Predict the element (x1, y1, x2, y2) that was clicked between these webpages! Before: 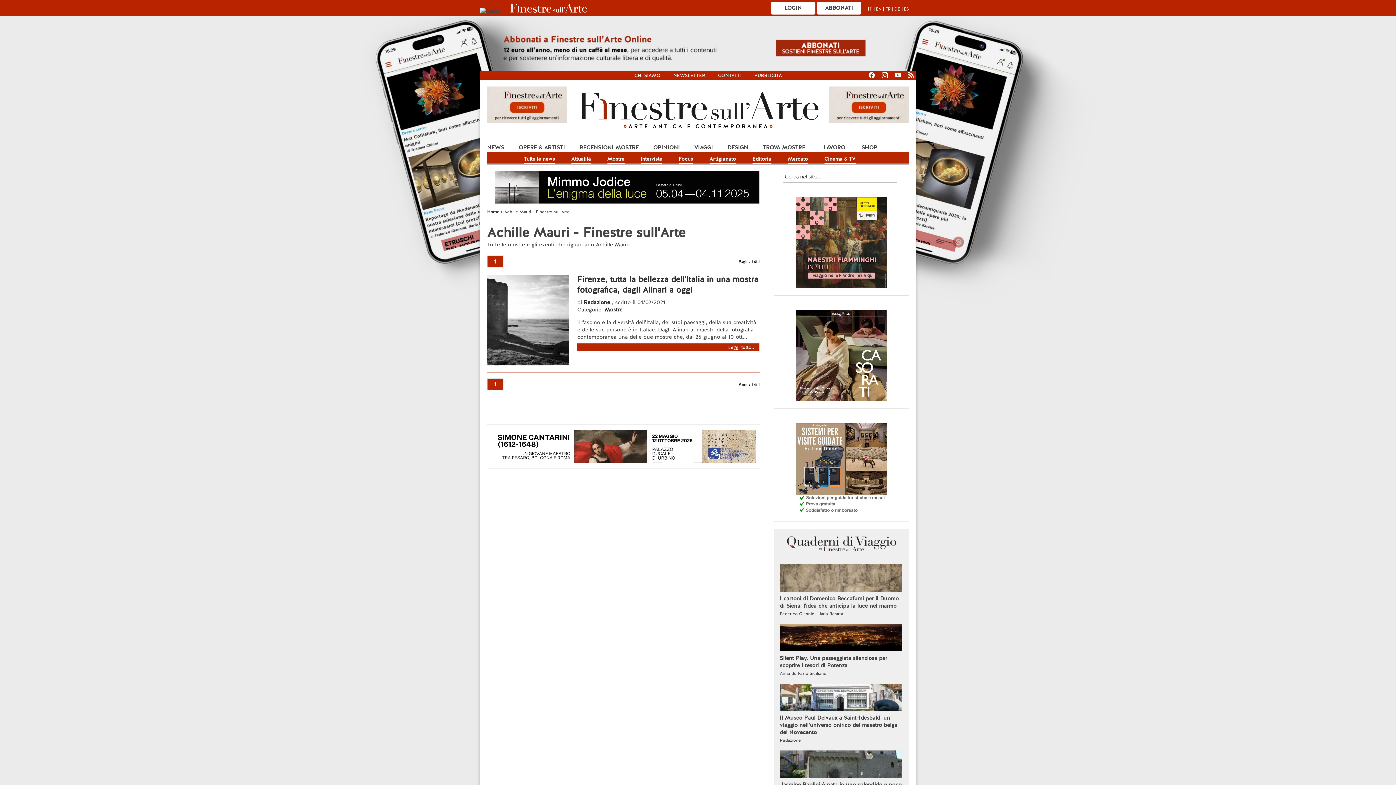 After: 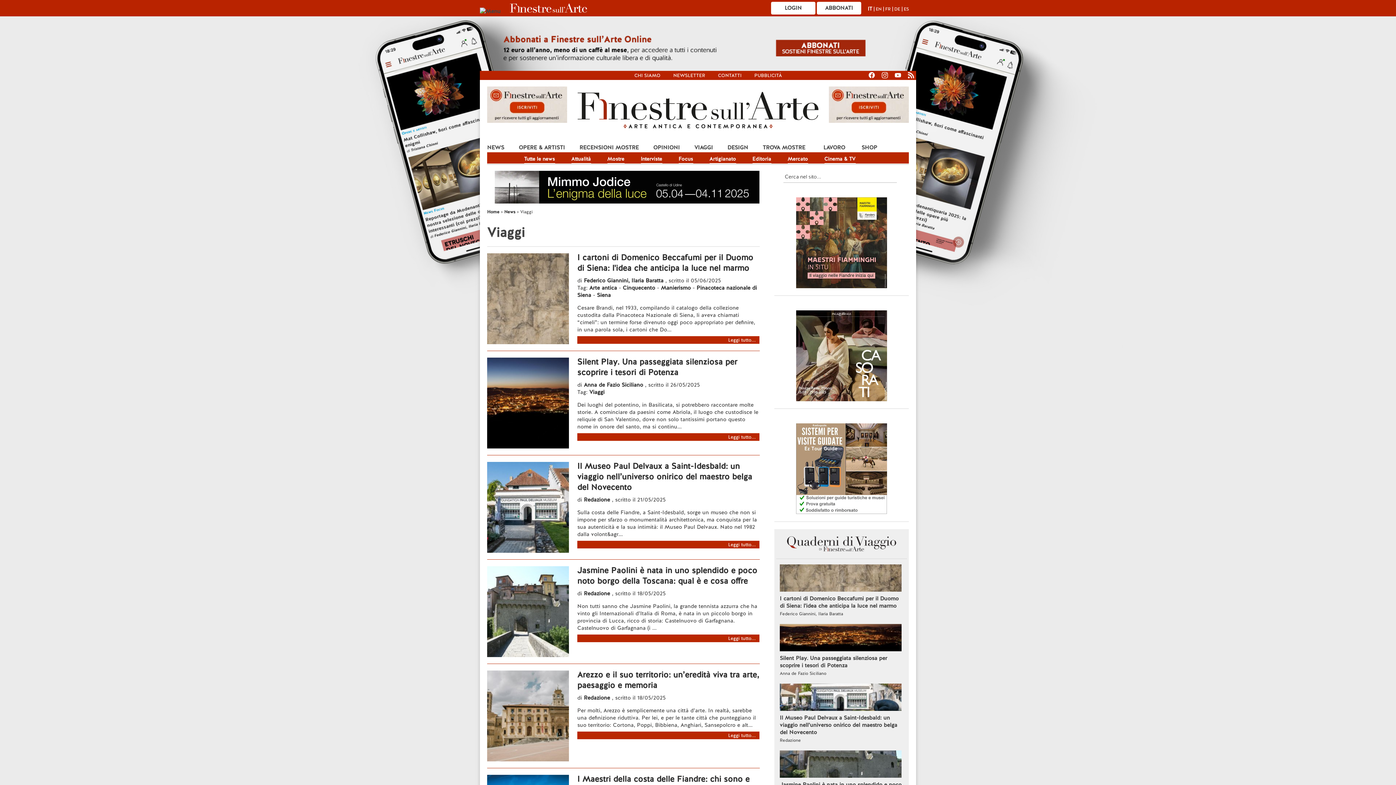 Action: bbox: (694, 140, 713, 151) label: VIAGGI